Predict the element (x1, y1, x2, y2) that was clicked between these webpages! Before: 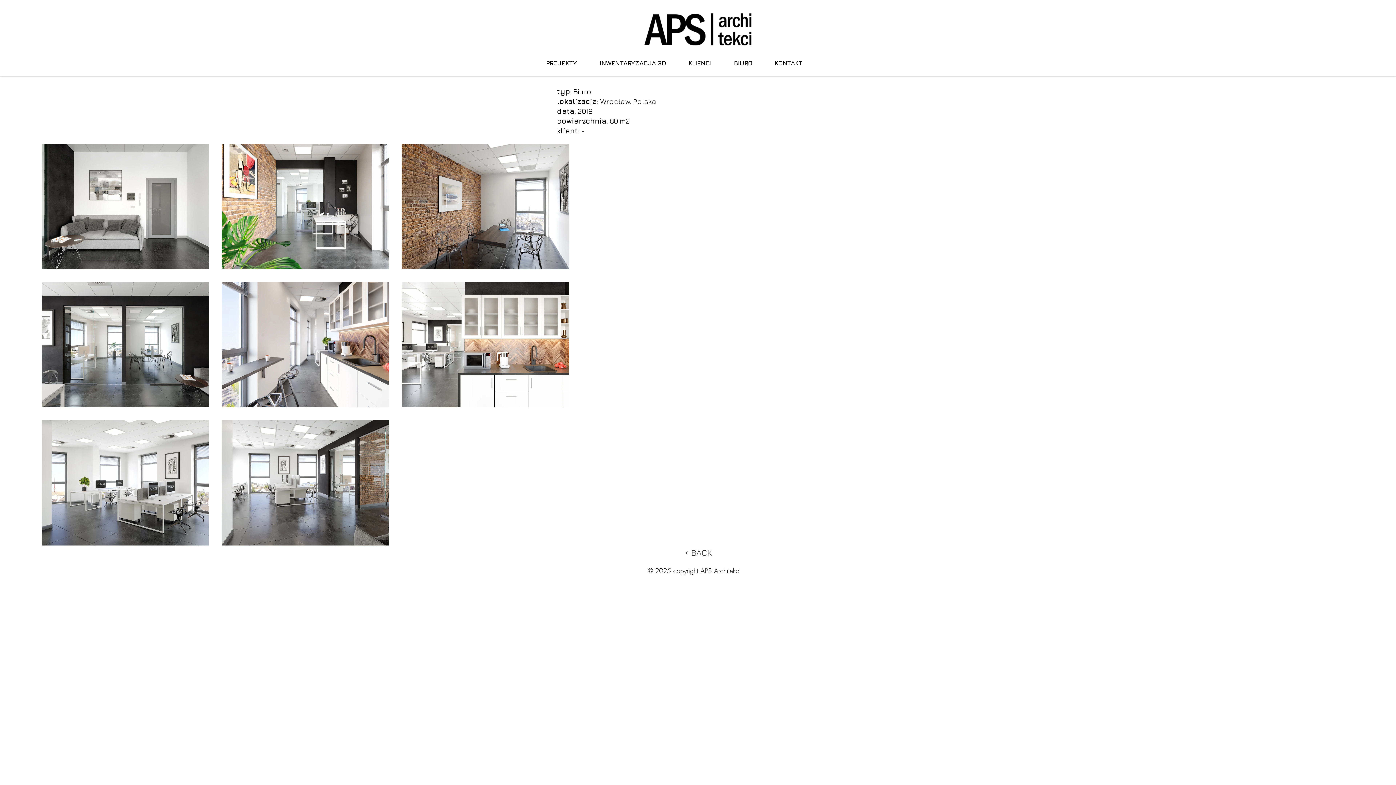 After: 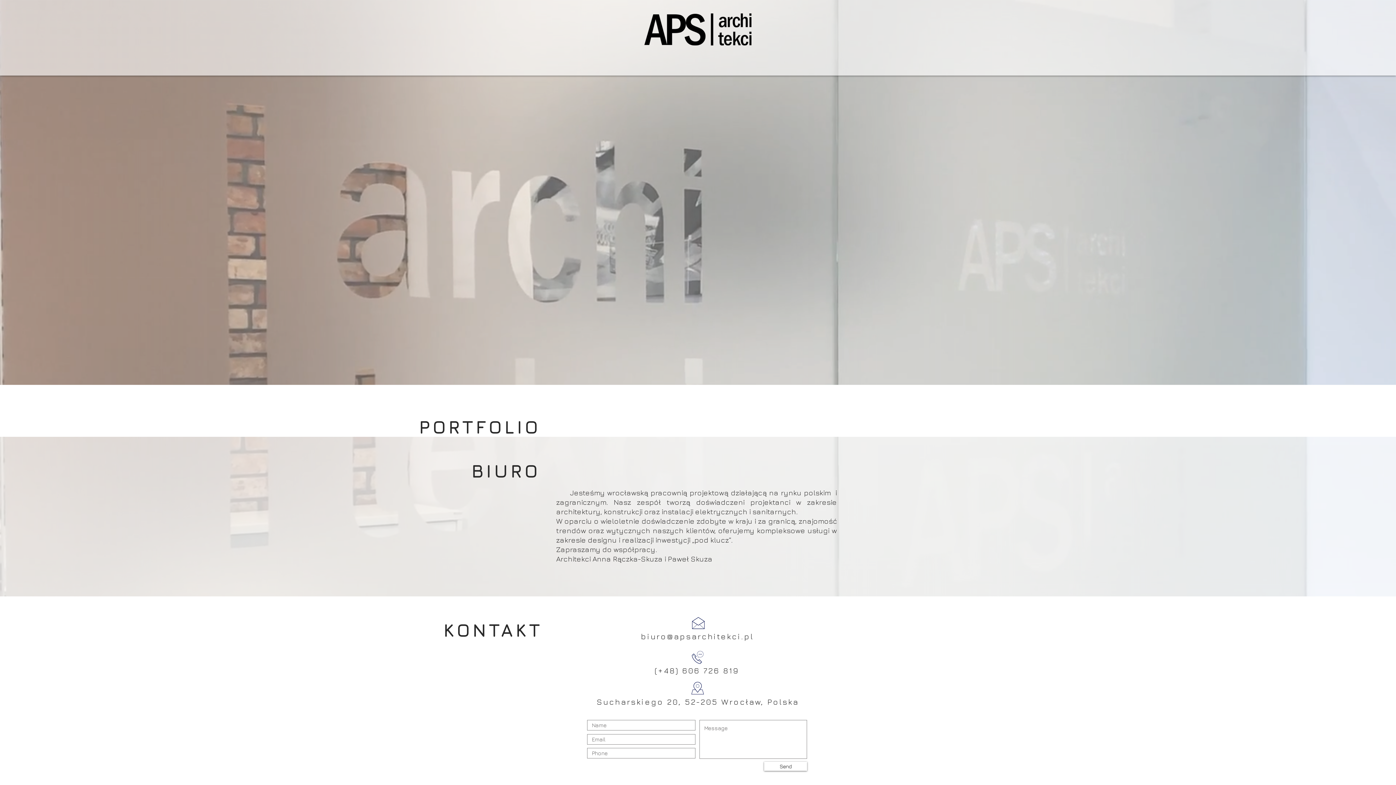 Action: bbox: (722, 58, 763, 68) label: BIURO